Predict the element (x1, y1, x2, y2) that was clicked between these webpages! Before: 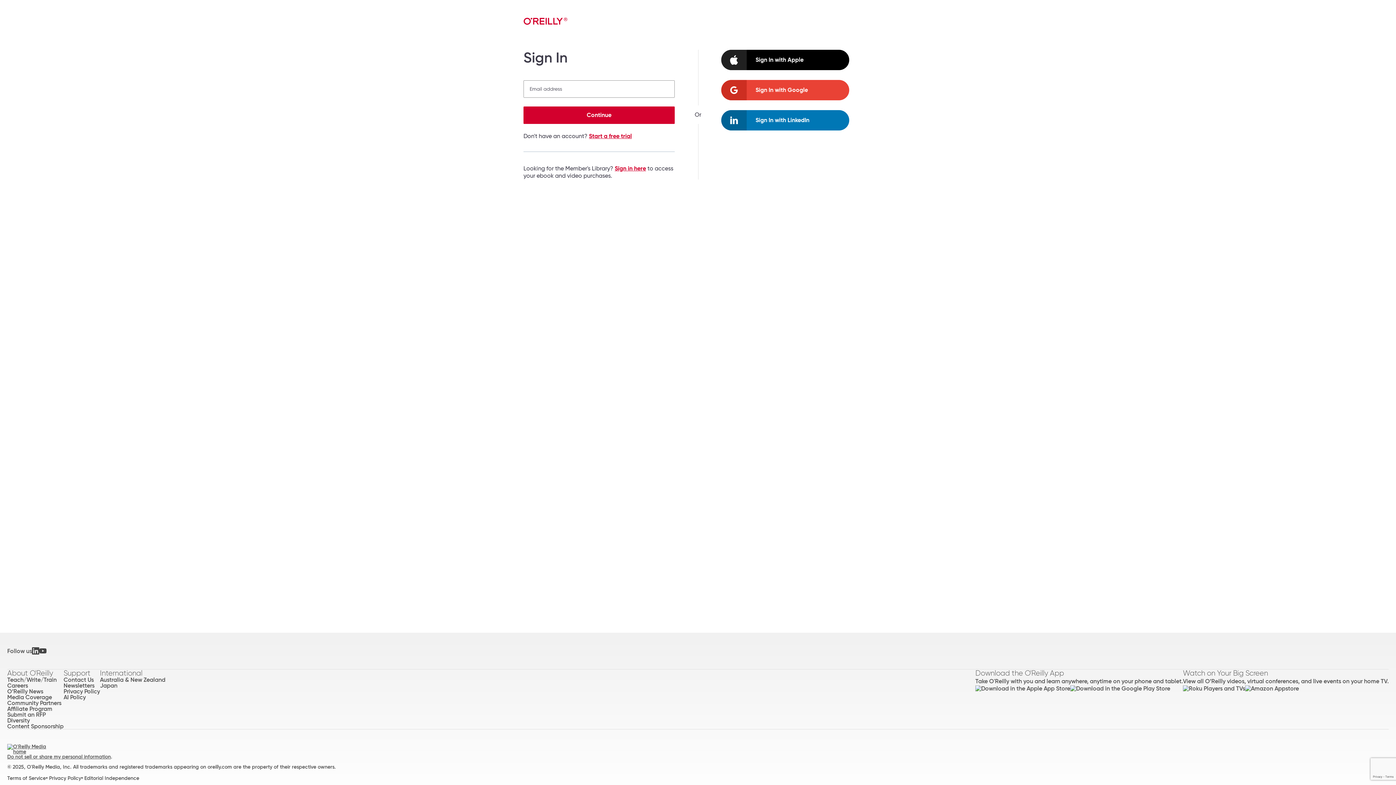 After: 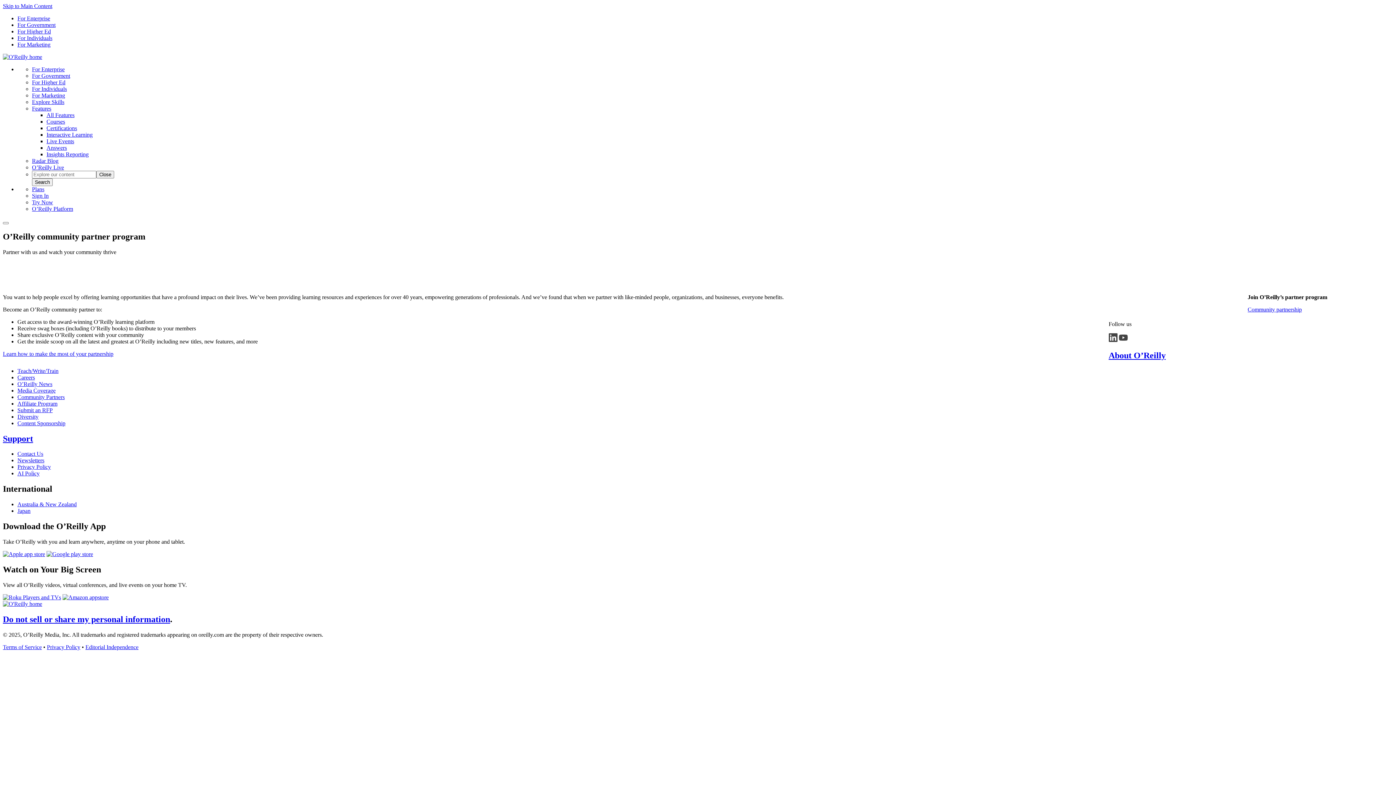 Action: label: Community Partners bbox: (7, 700, 63, 706)